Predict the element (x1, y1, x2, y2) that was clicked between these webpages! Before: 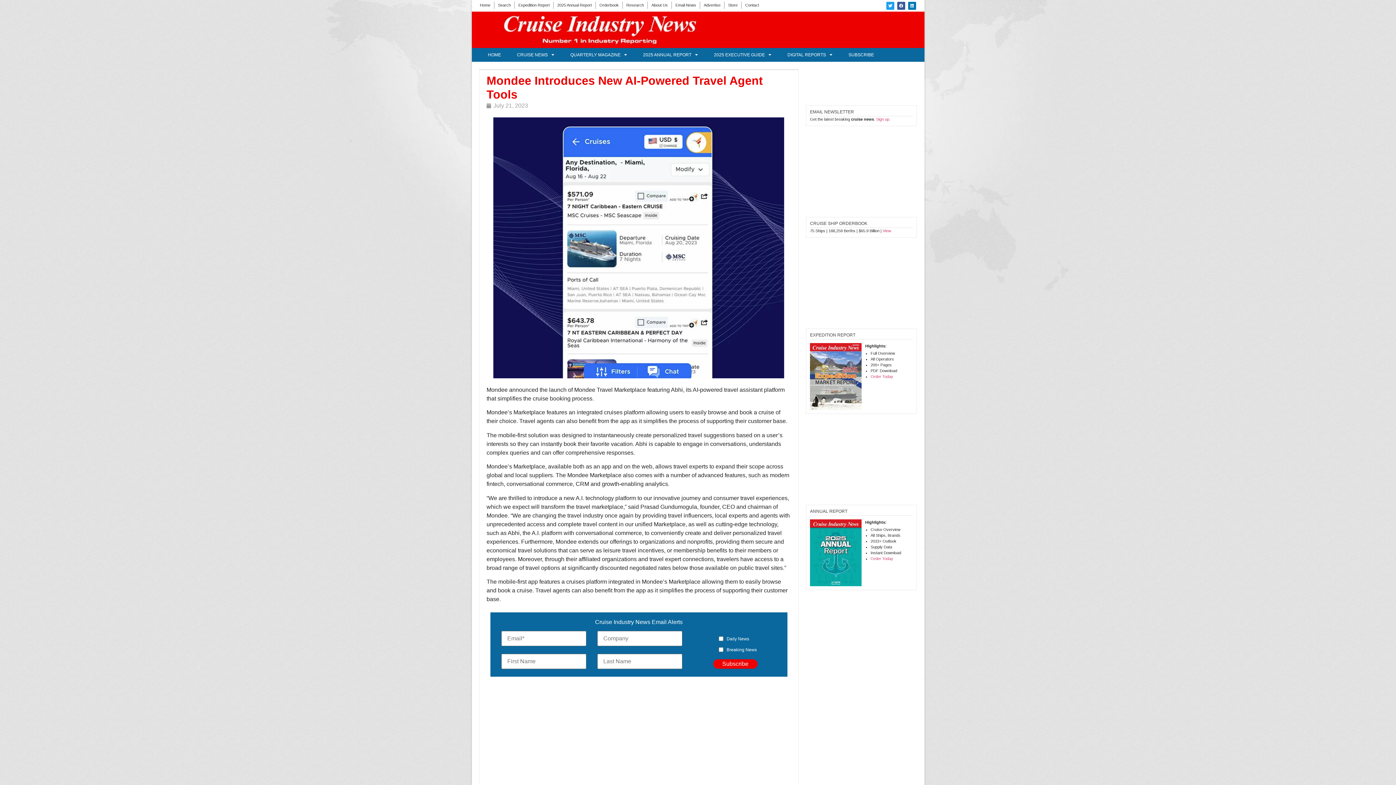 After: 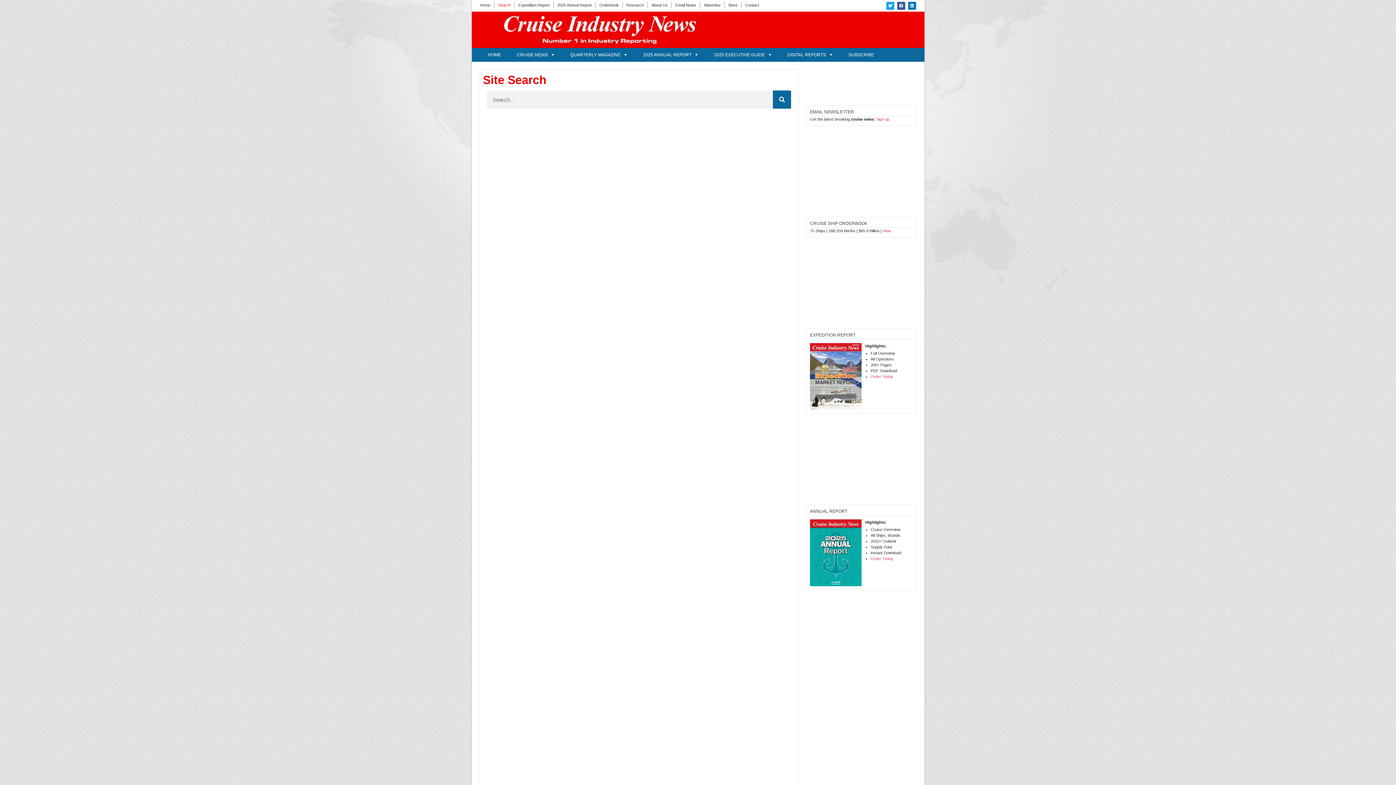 Action: label: Search bbox: (498, 1, 510, 8)